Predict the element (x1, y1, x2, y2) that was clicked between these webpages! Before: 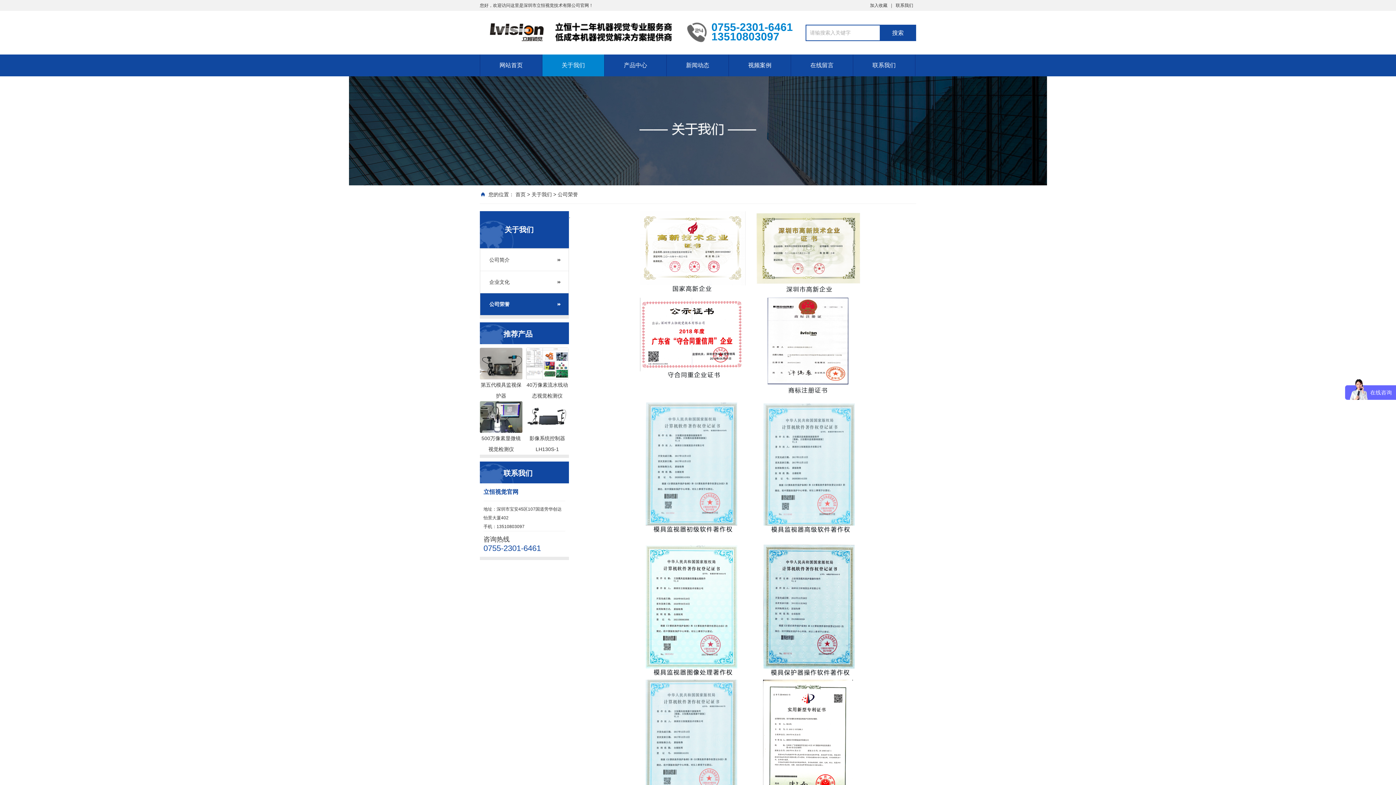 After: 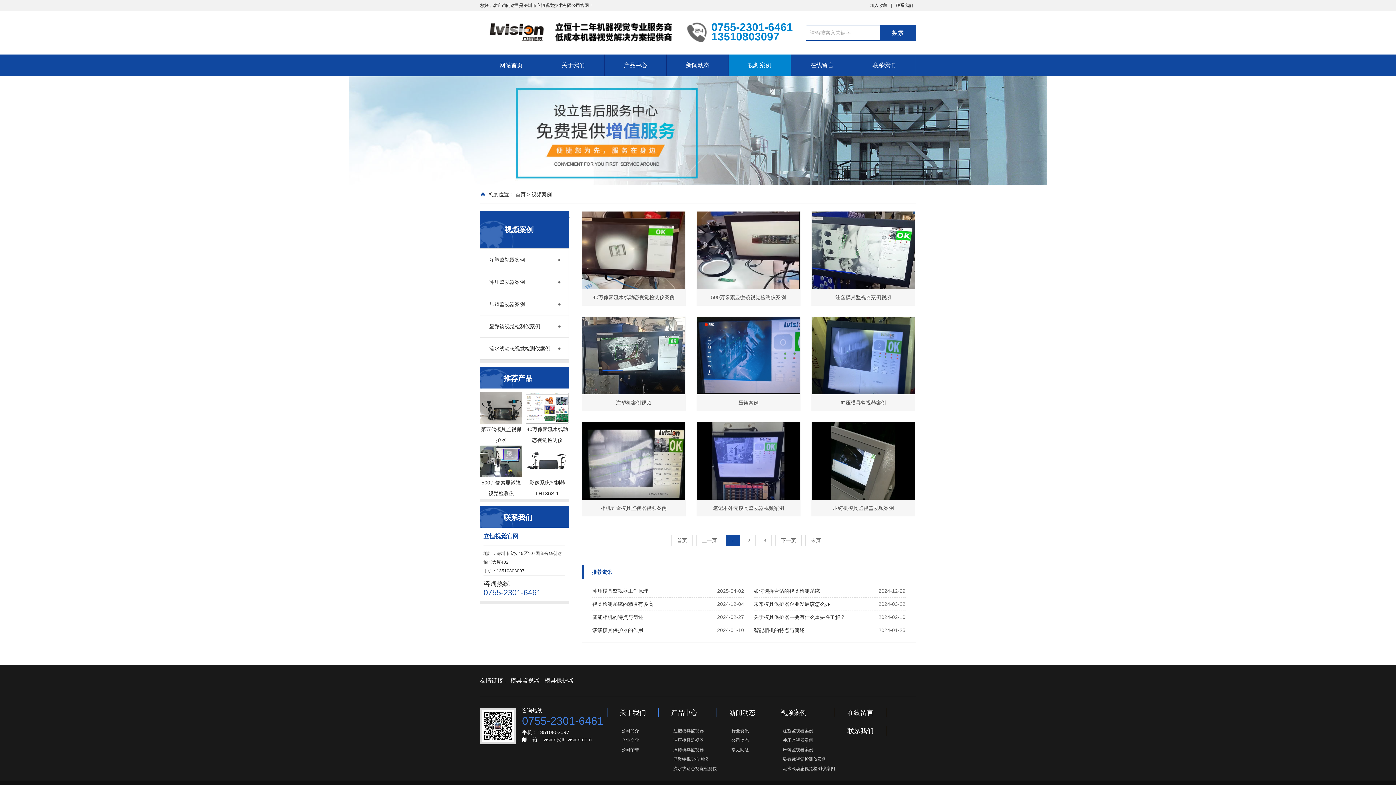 Action: label: 视频案例 bbox: (729, 54, 790, 76)